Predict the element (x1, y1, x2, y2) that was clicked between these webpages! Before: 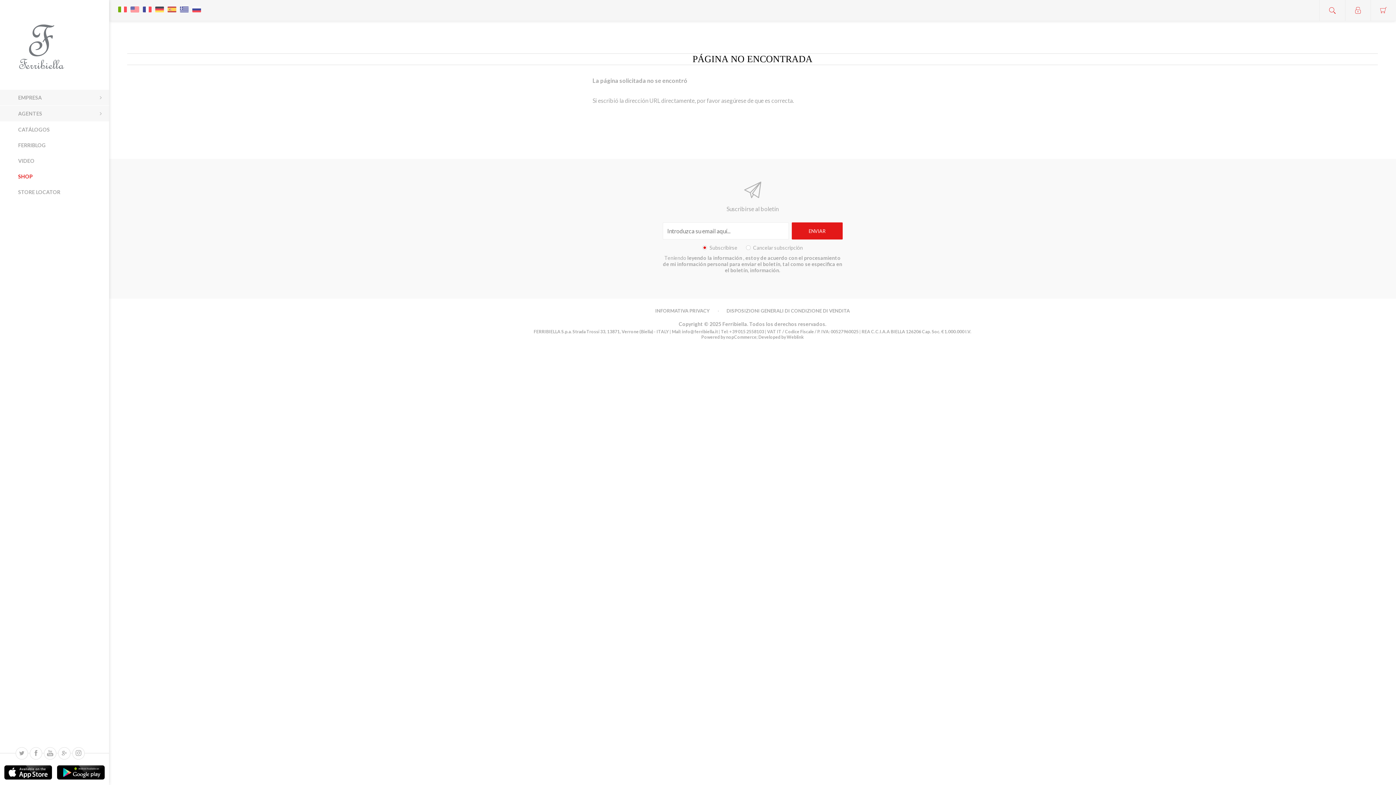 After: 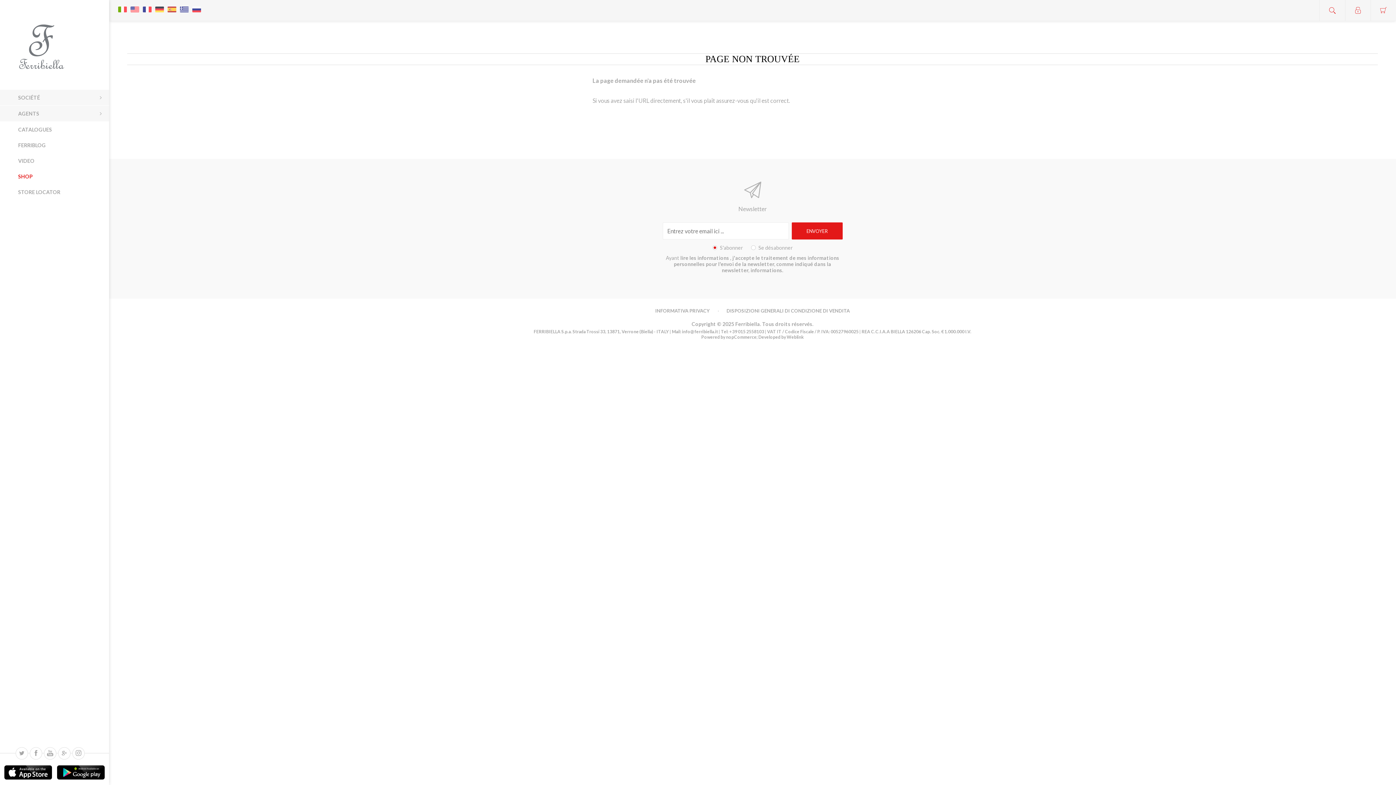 Action: bbox: (141, 0, 153, 11)